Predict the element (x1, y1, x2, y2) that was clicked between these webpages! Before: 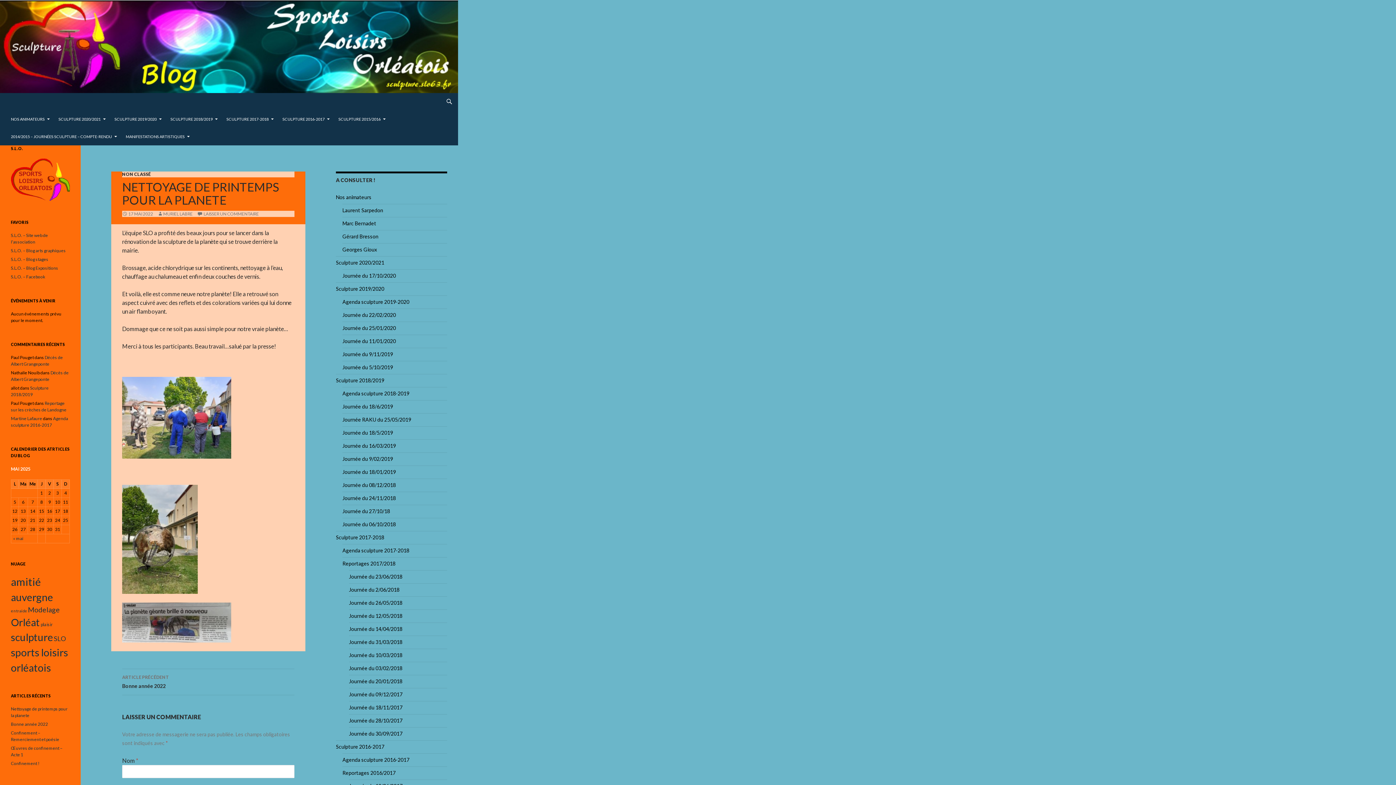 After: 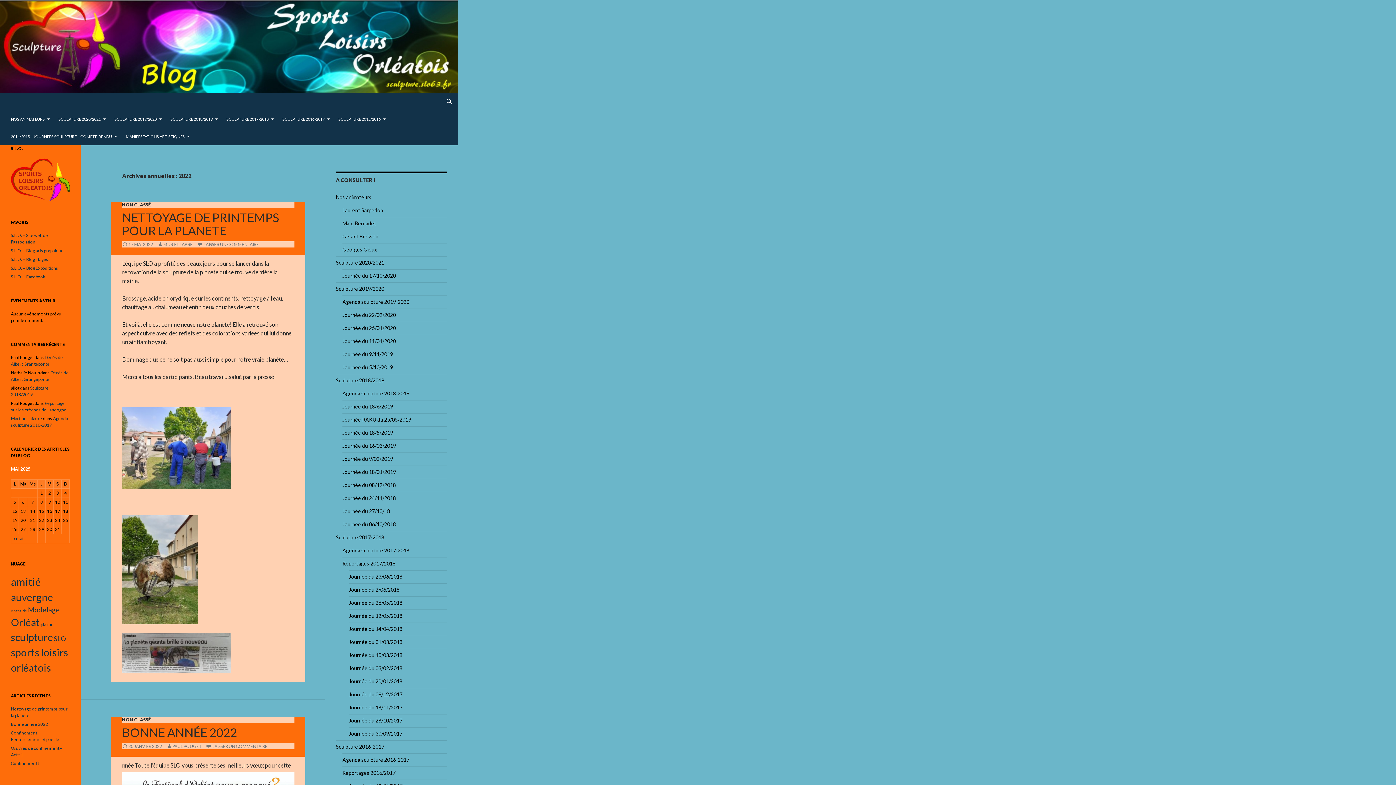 Action: bbox: (122, 669, 294, 695) label: ARTICLE PRÉCÉDENT
Bonne année 2022